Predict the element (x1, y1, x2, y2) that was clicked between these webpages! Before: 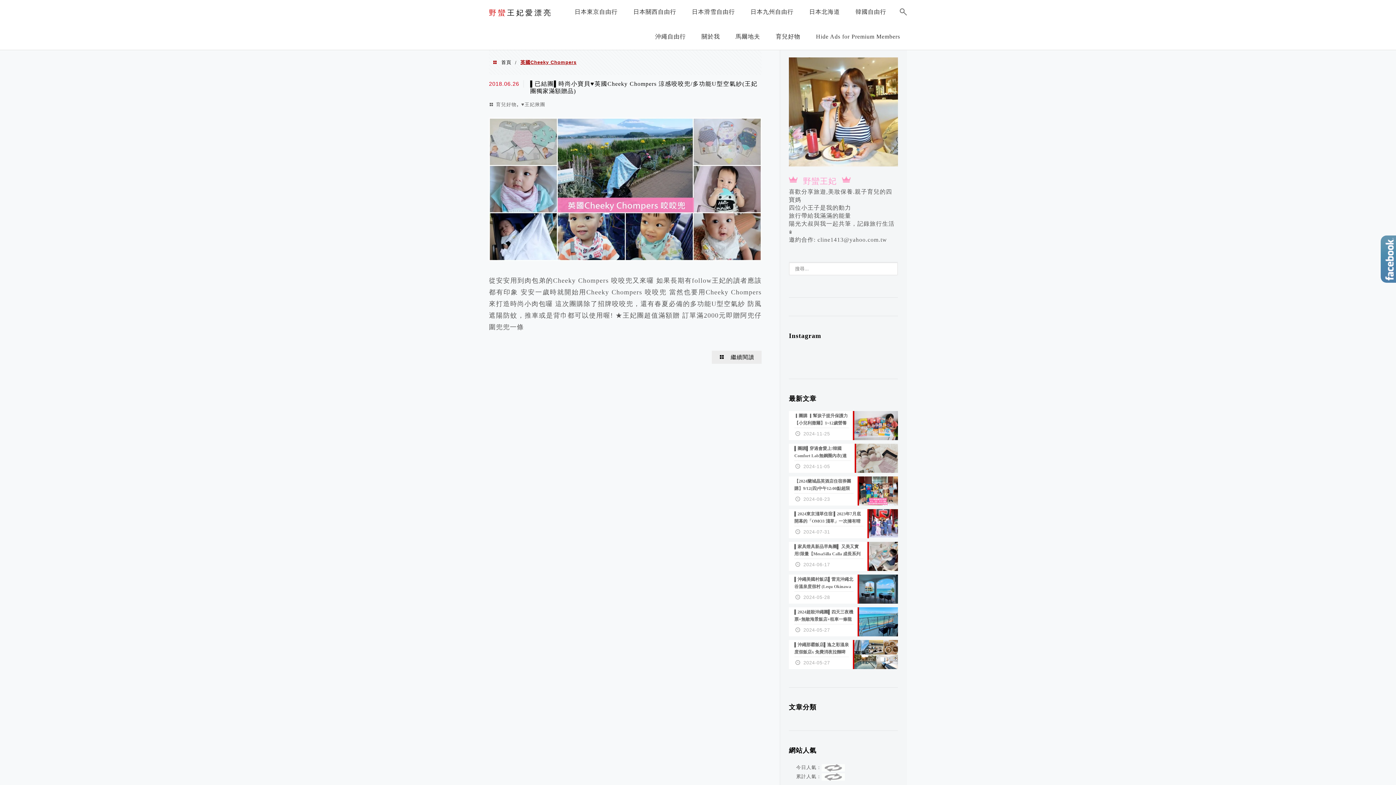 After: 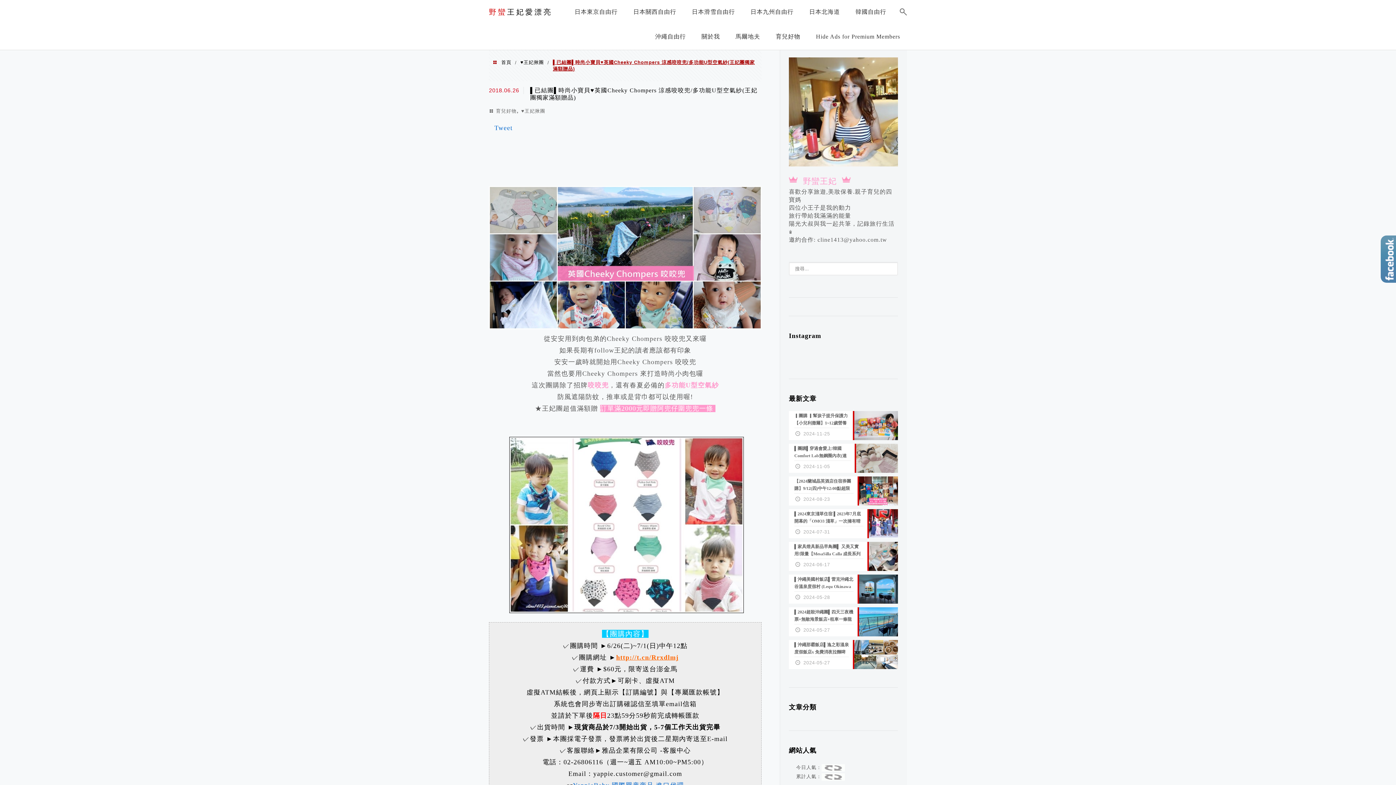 Action: bbox: (489, 166, 598, 173)